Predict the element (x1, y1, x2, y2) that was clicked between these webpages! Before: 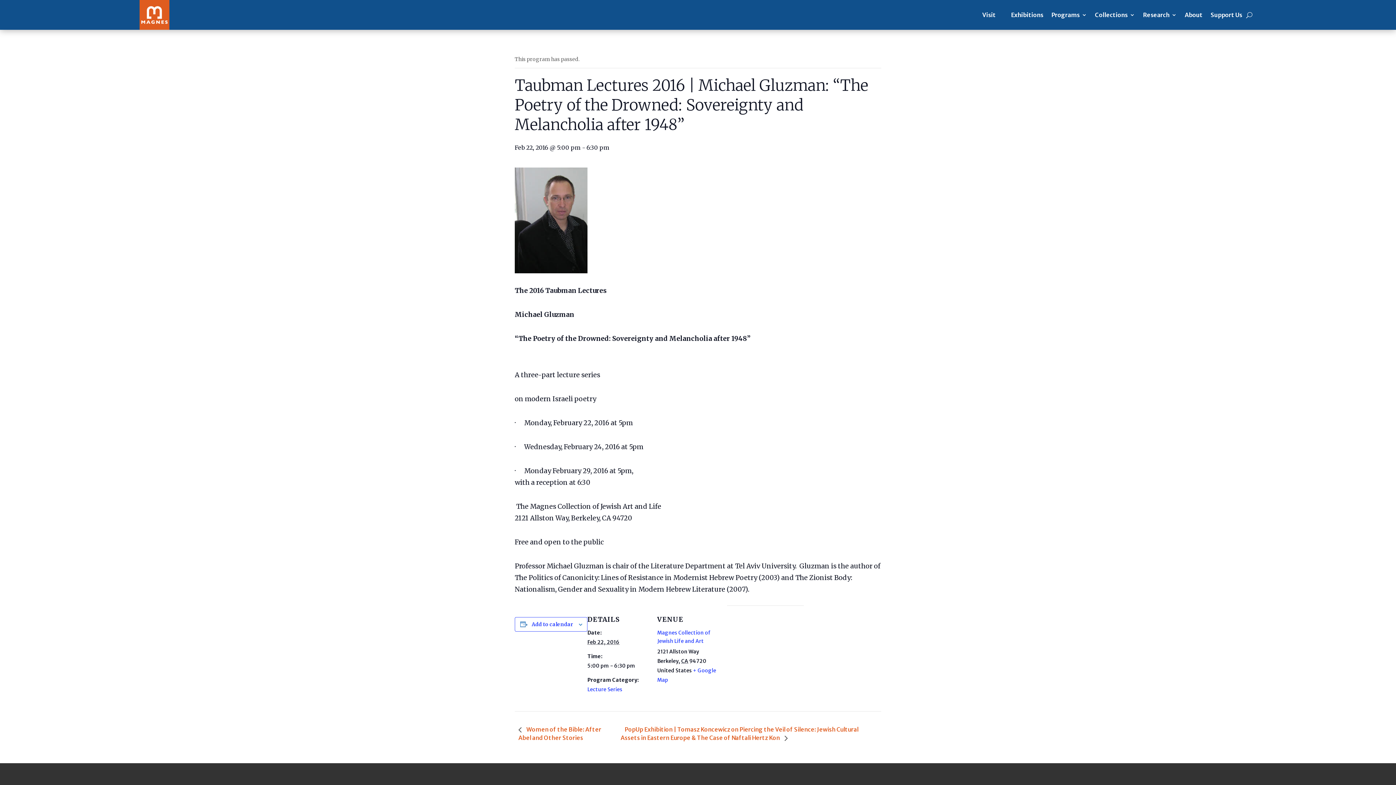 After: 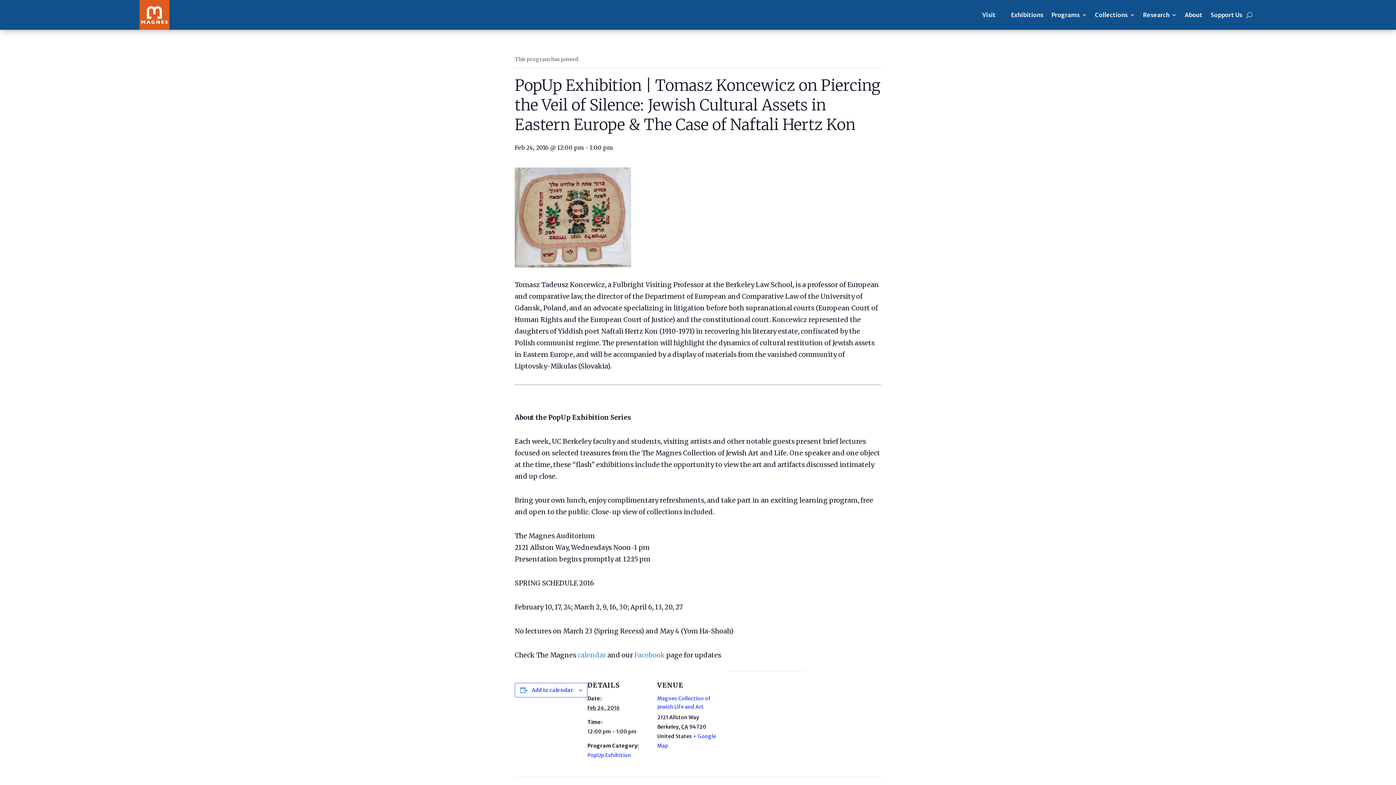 Action: label: PopUp Exhibition | Tomasz Koncewicz on Piercing the Veil of Silence: Jewish Cultural Assets in Eastern Europe & The Case of Naftali Hertz Kon  bbox: (617, 722, 881, 746)